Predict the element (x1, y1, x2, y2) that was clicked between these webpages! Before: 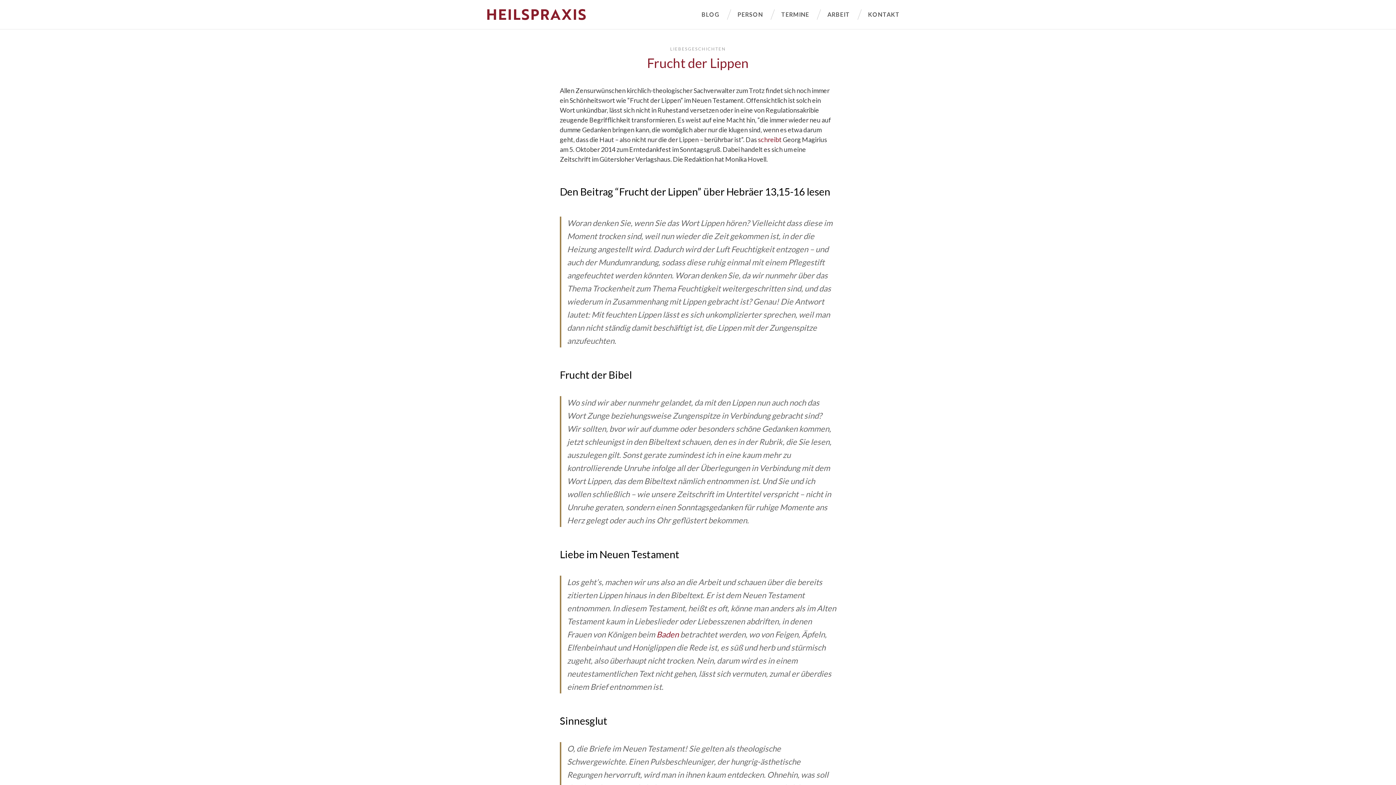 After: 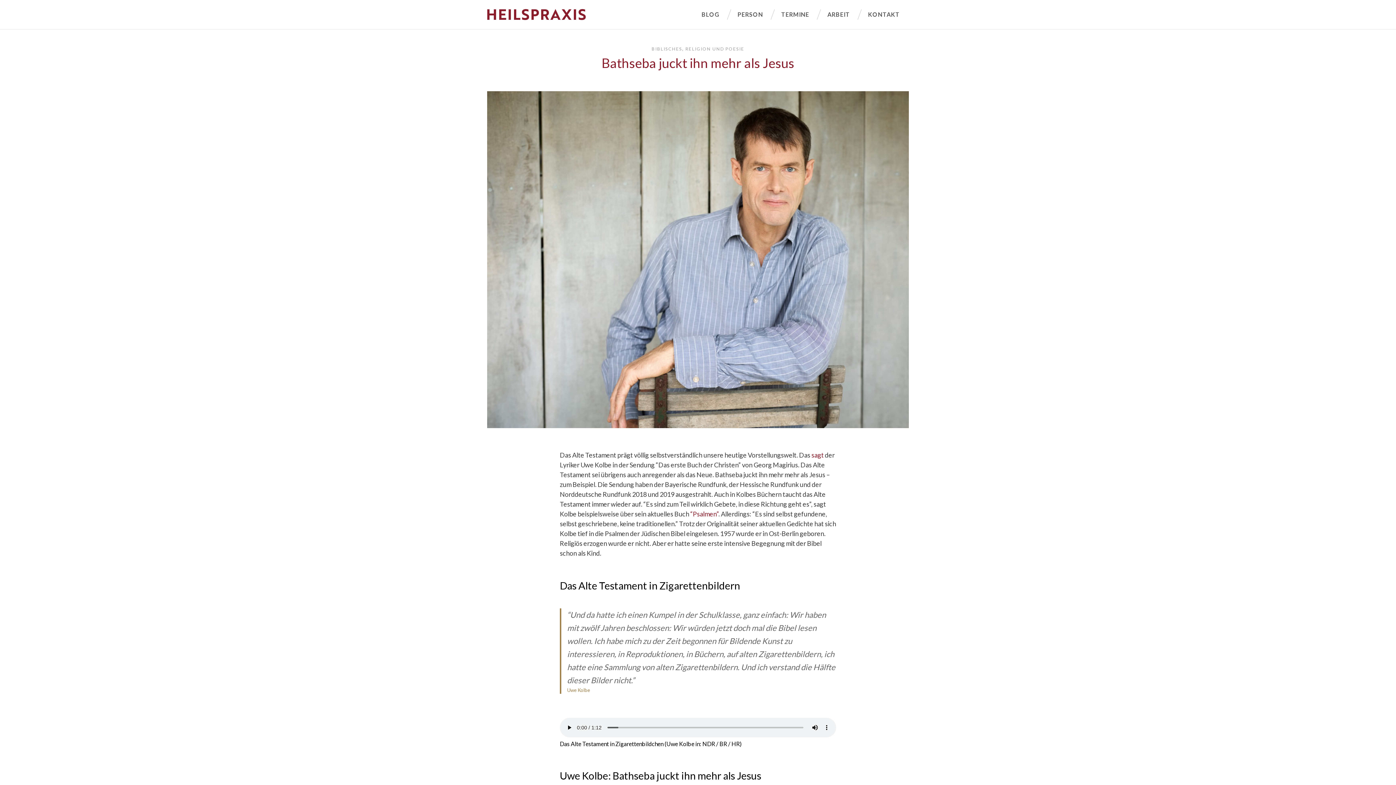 Action: bbox: (656, 629, 678, 639) label: Baden